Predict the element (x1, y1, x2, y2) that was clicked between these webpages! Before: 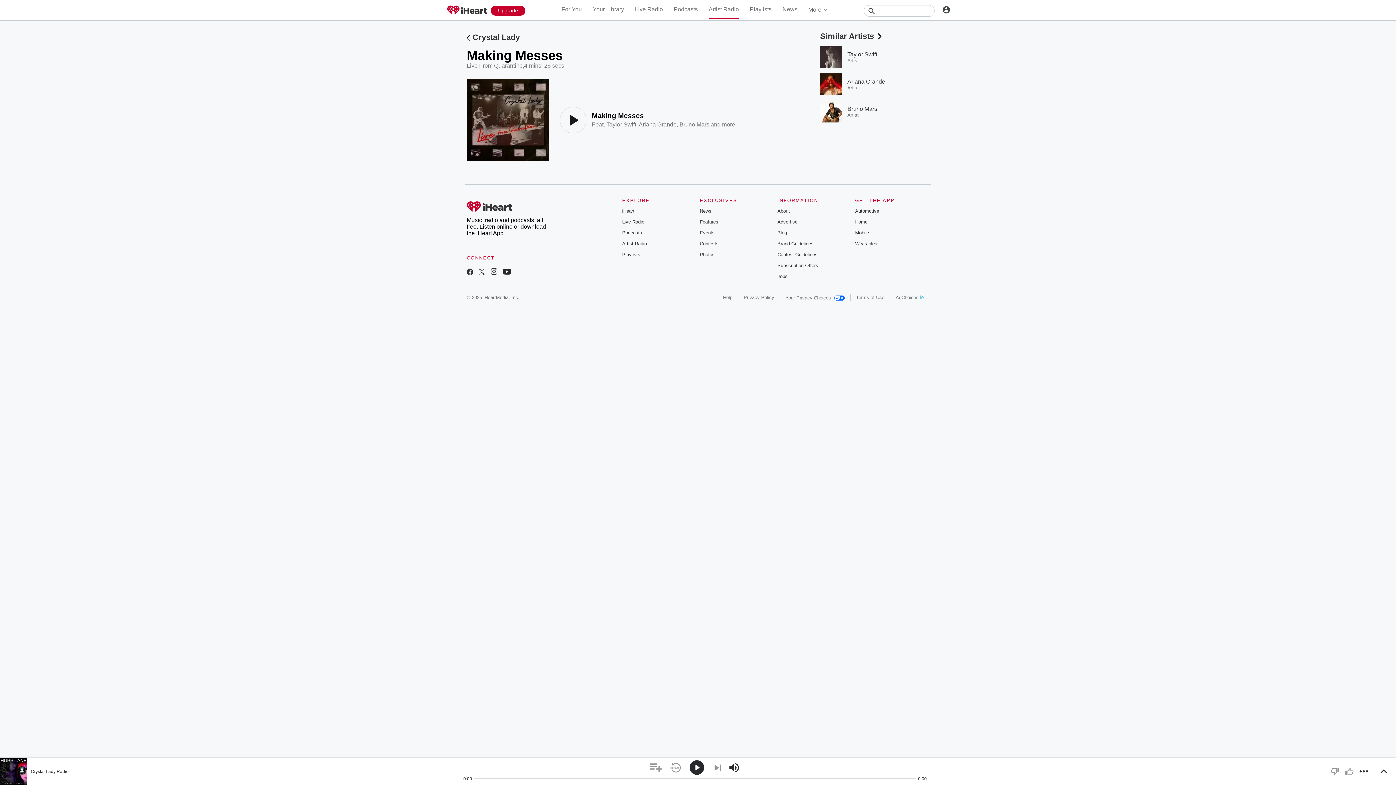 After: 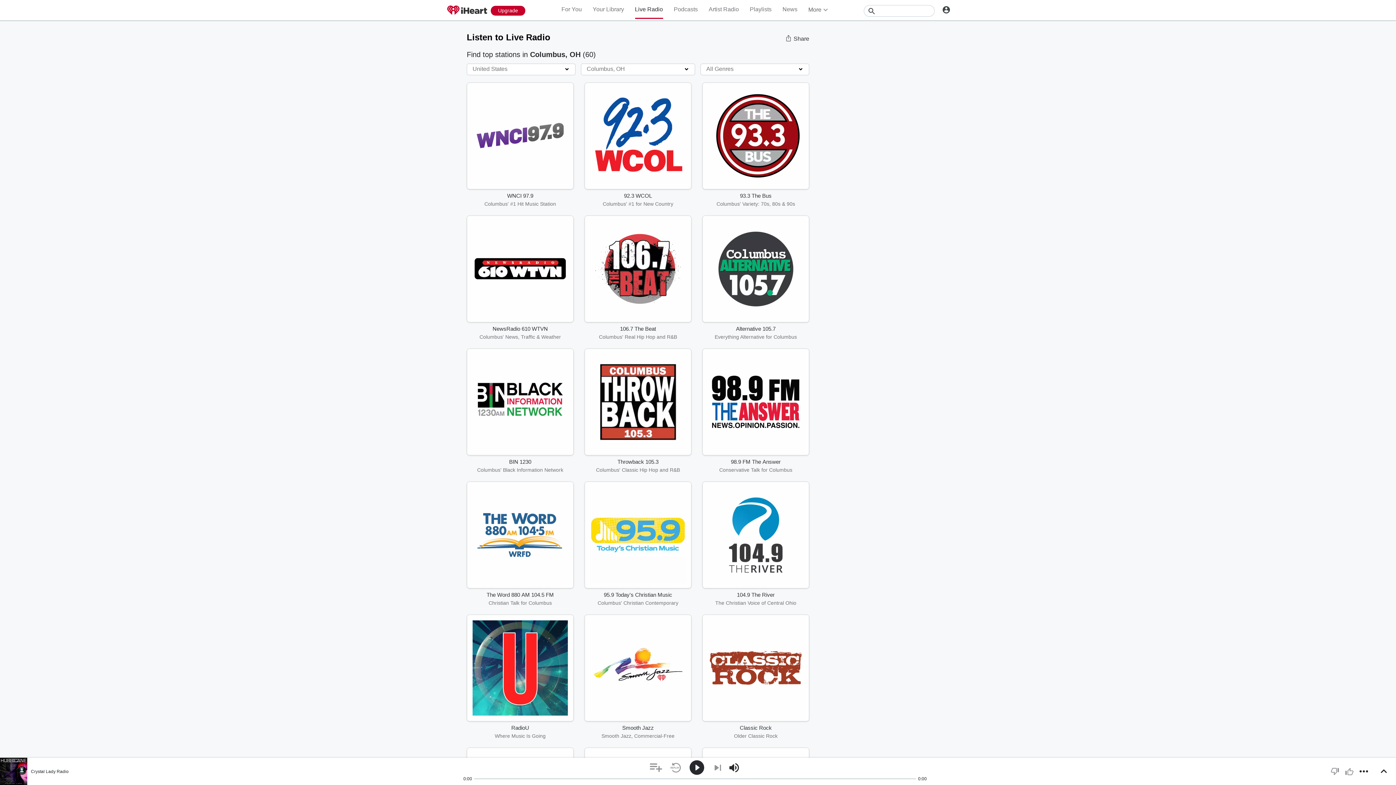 Action: bbox: (635, 6, 663, 12) label: Live Radio